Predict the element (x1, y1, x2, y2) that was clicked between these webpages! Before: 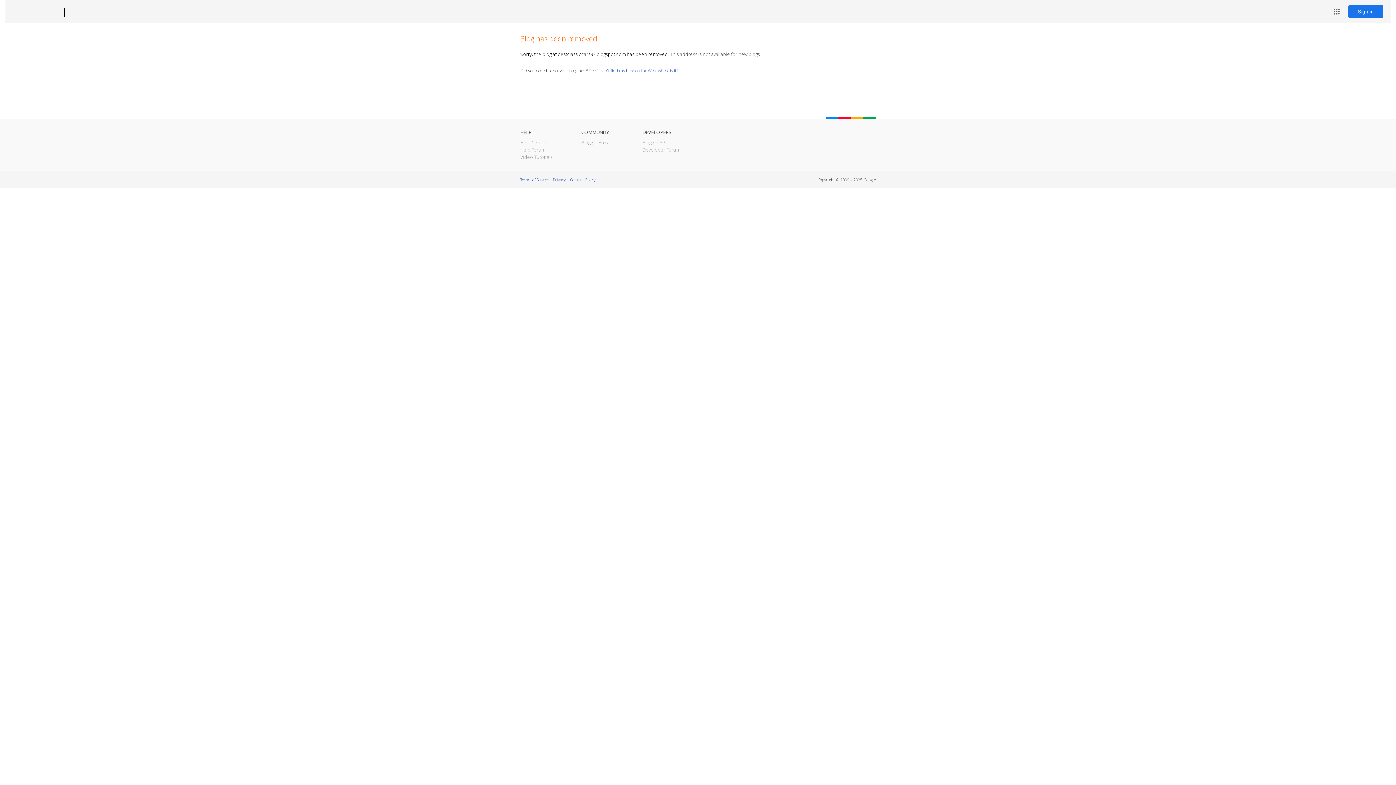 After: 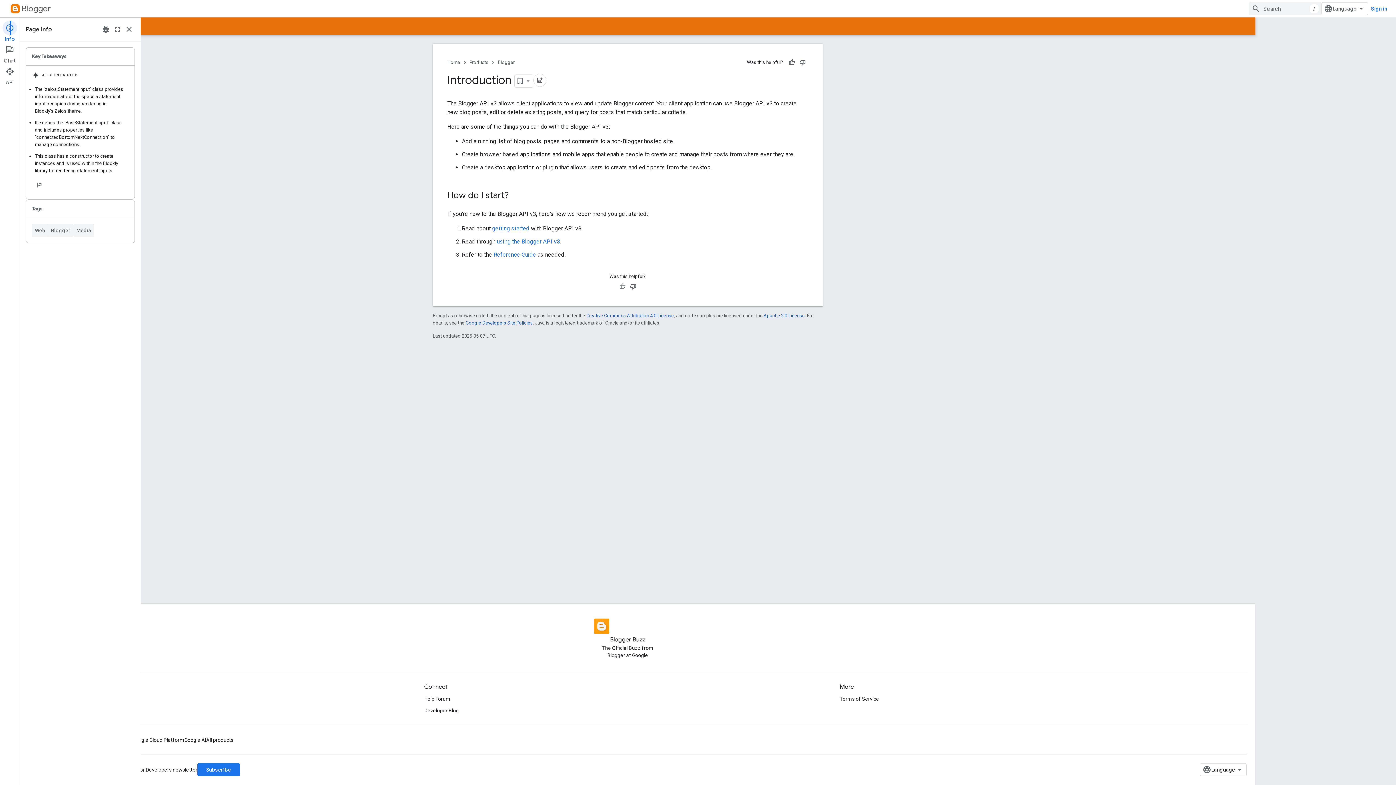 Action: bbox: (642, 139, 666, 145) label: Blogger API